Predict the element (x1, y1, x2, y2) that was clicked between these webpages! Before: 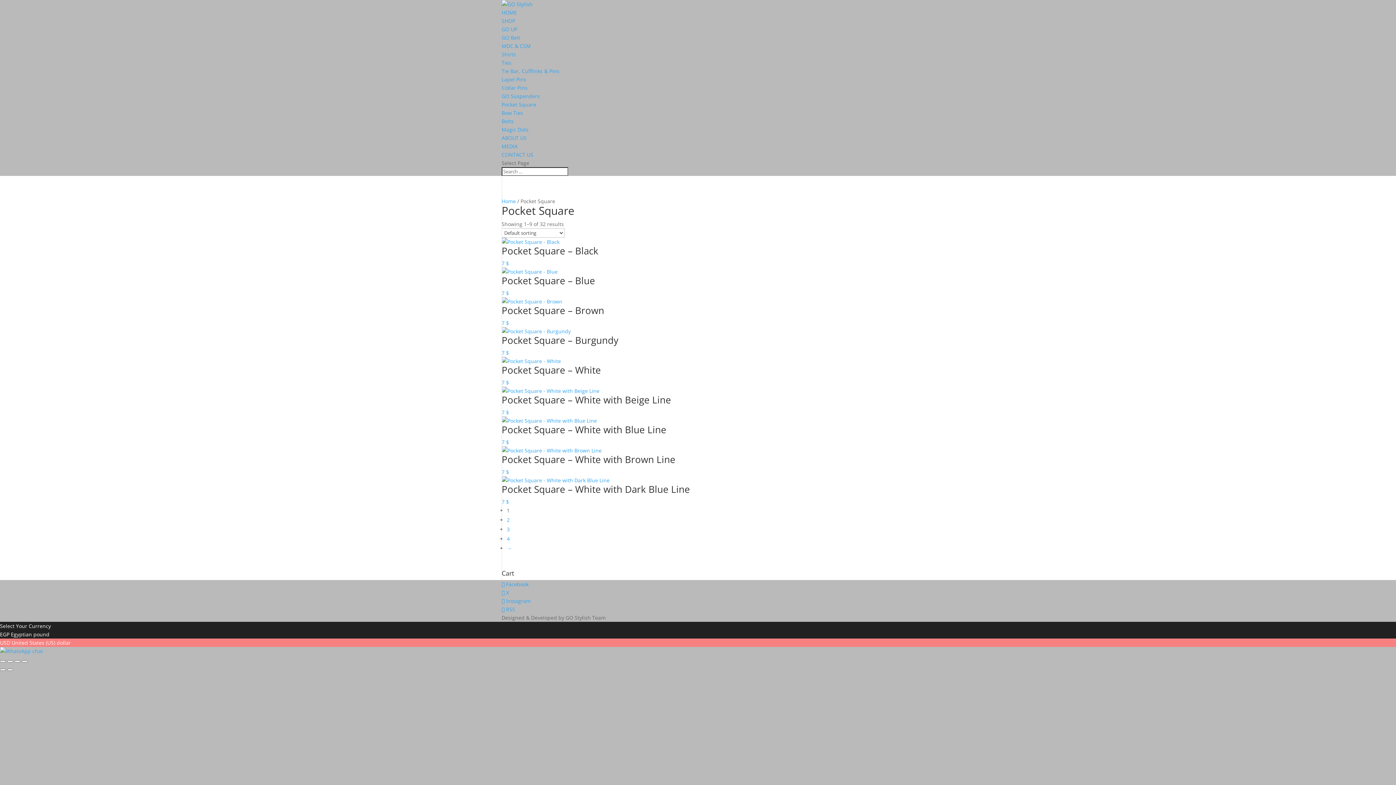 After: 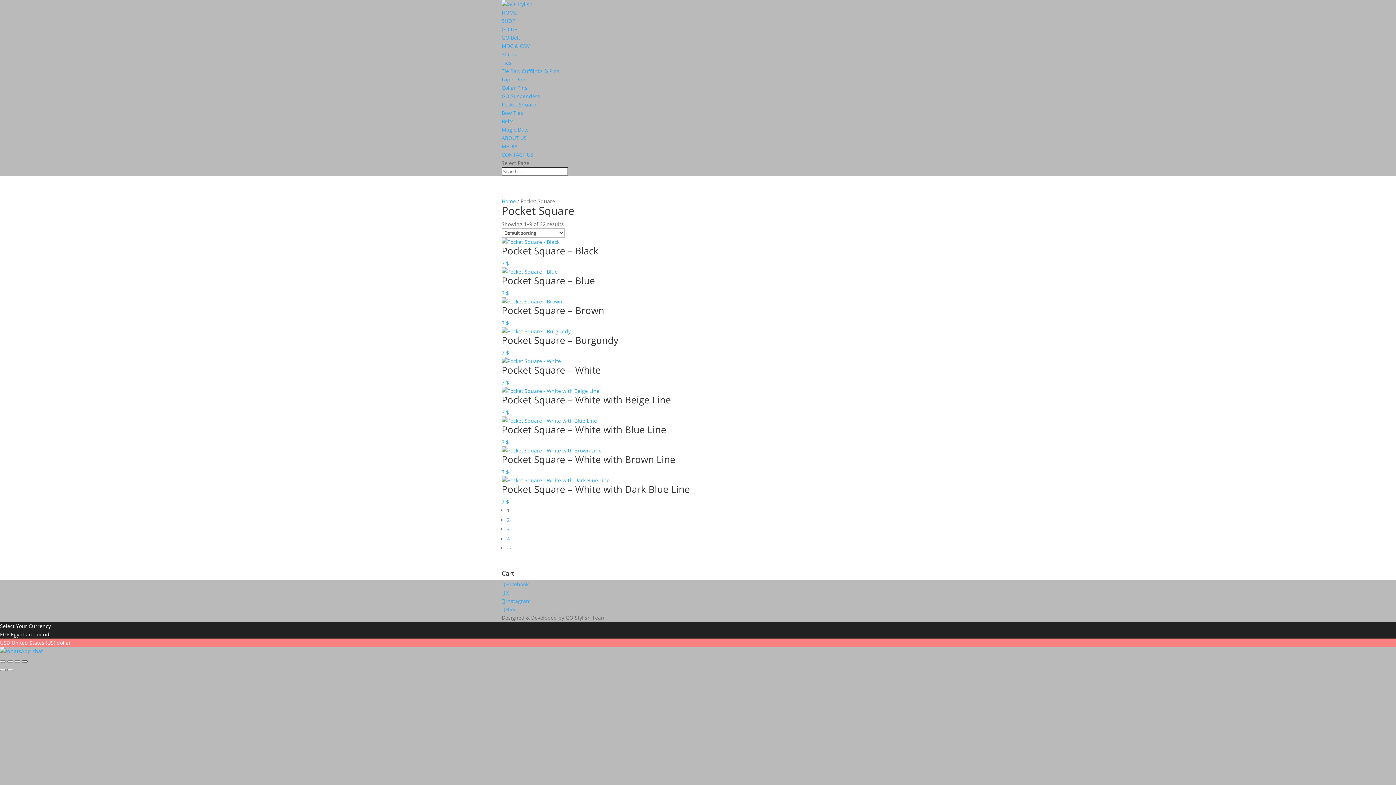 Action: label: Close (Esc) bbox: (21, 660, 27, 662)